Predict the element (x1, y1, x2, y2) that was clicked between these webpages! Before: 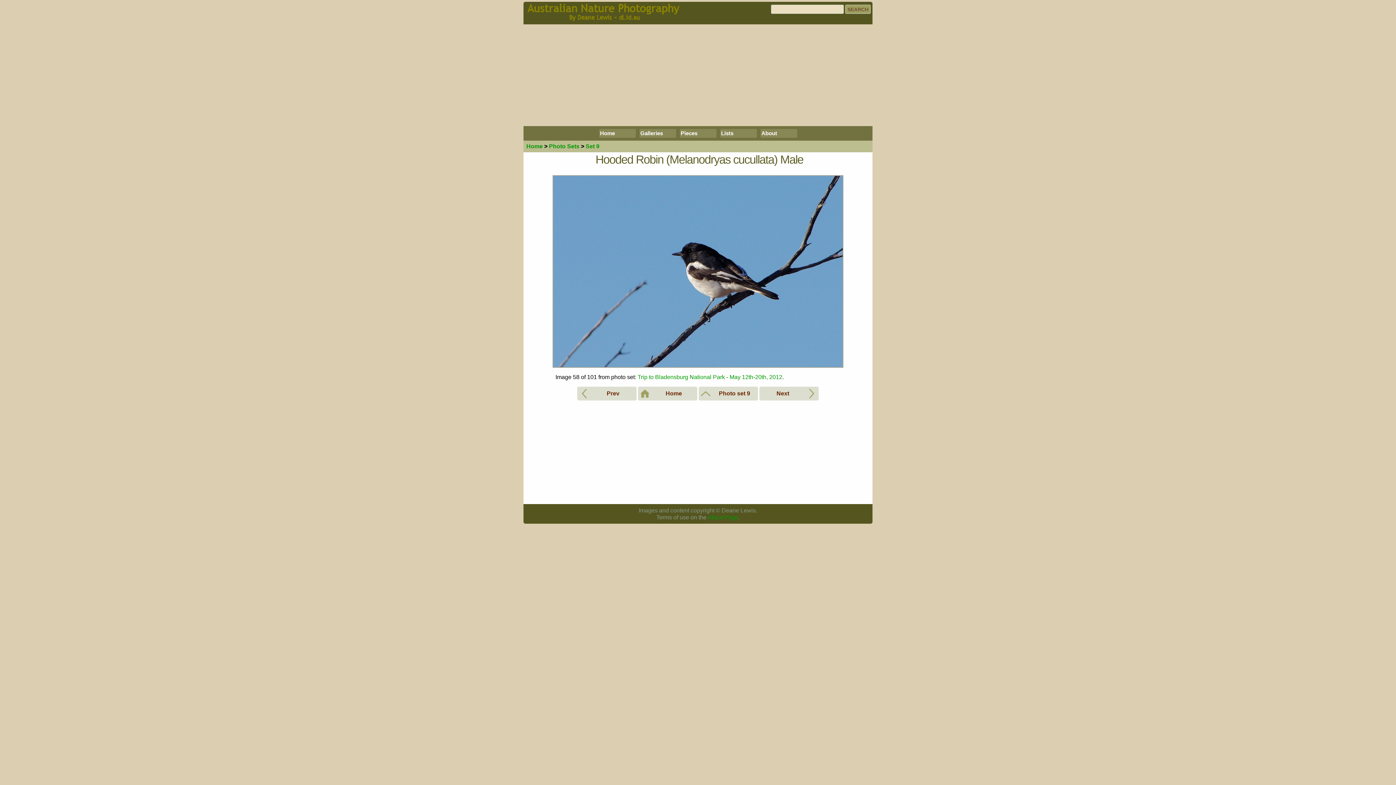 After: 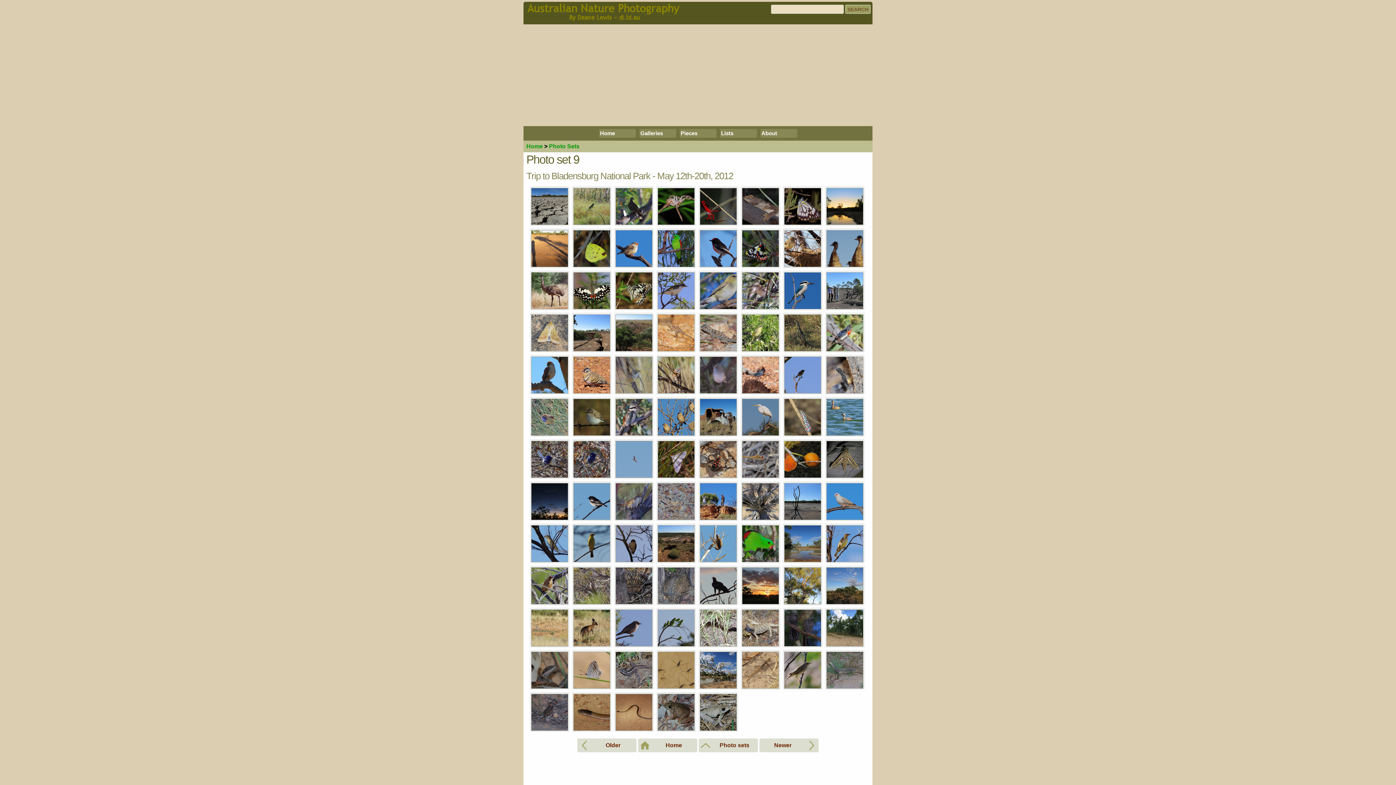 Action: bbox: (585, 143, 599, 149) label: Set 9